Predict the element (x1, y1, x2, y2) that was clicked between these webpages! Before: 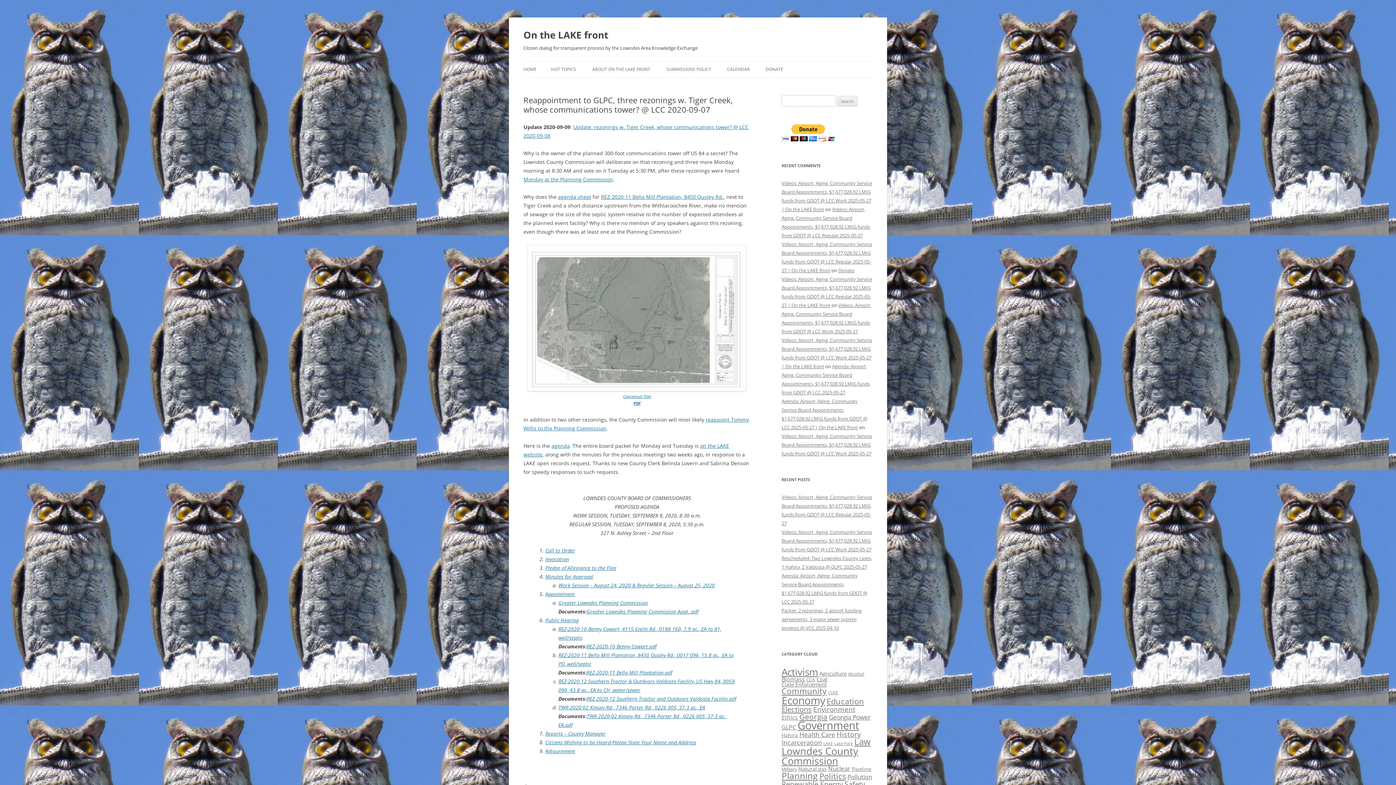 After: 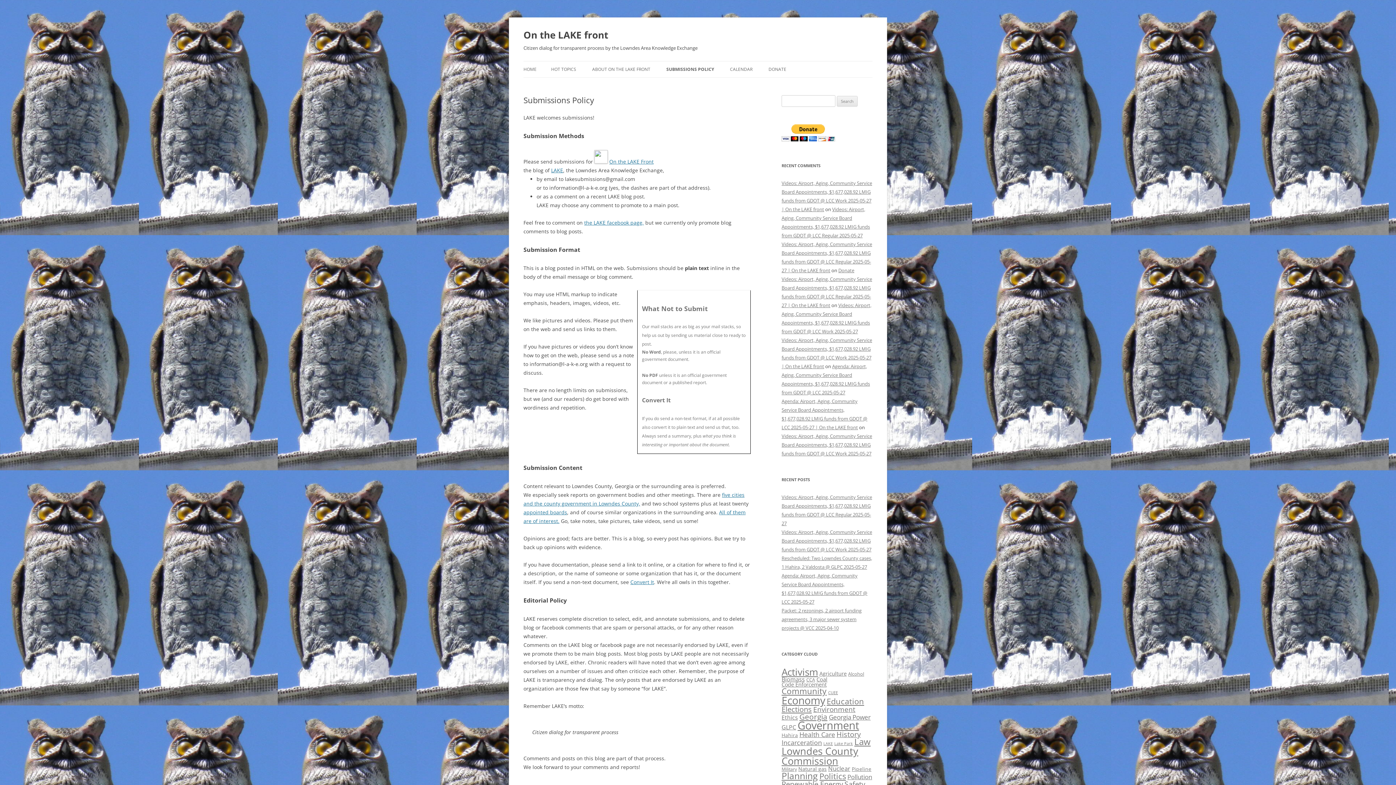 Action: label: SUBMISSIONS POLICY bbox: (666, 61, 711, 77)